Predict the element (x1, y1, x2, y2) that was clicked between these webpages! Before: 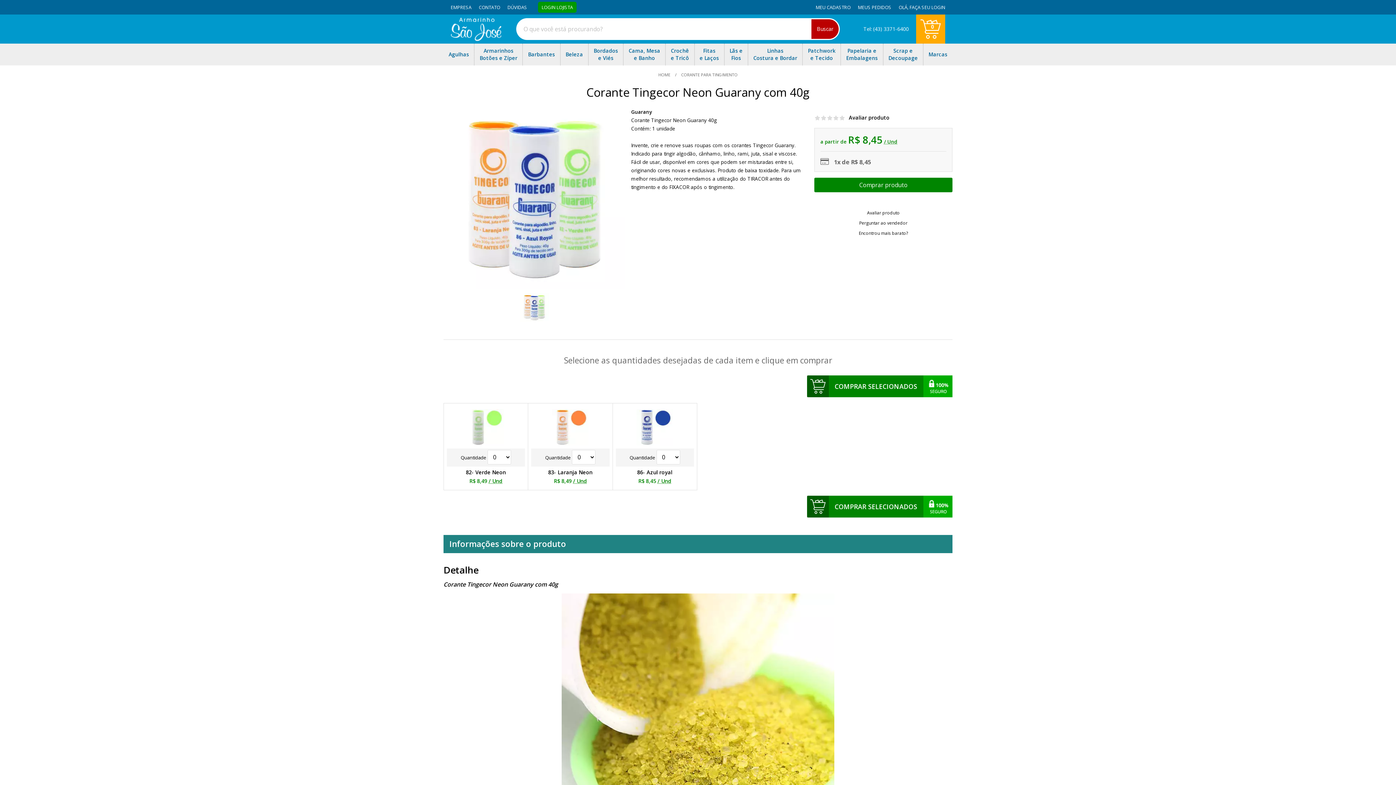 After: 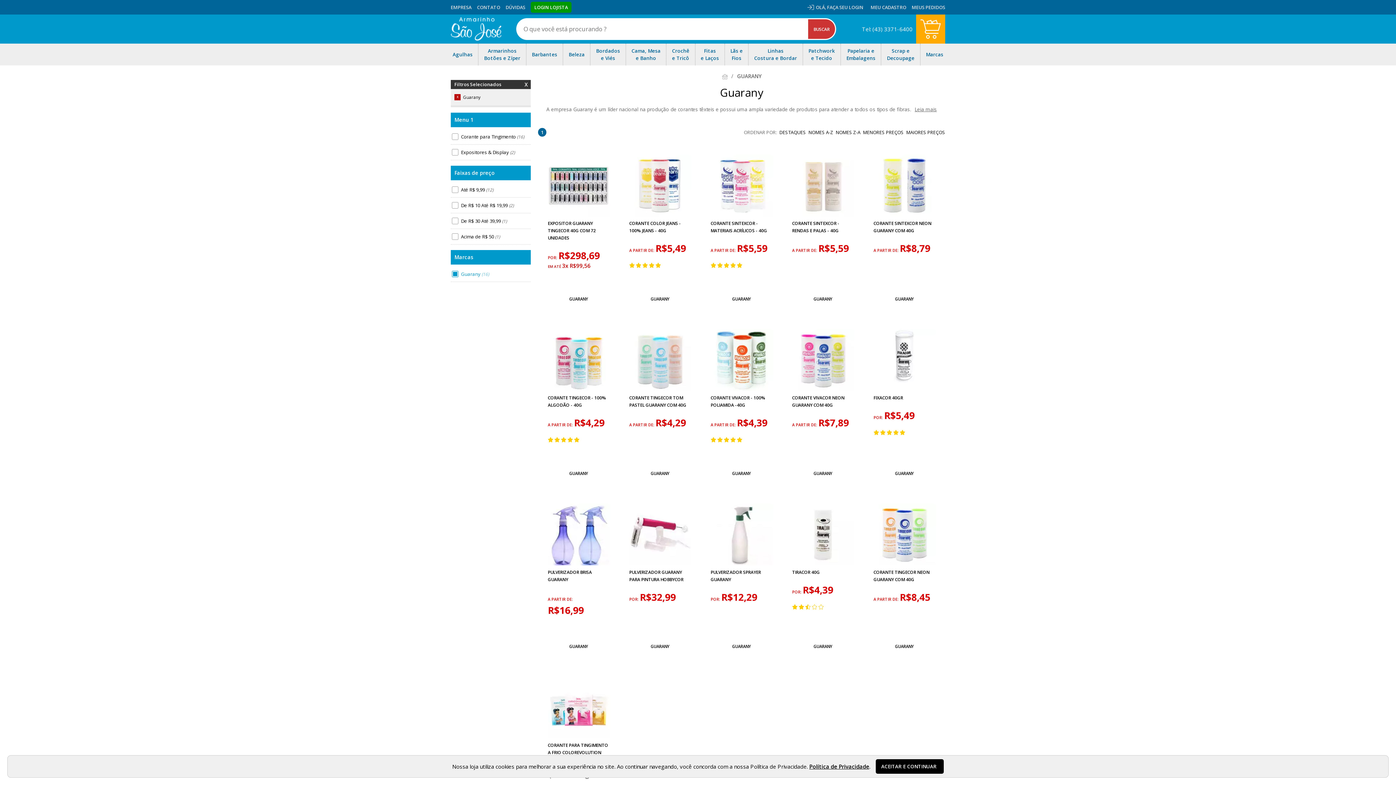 Action: bbox: (631, 108, 652, 115) label: Guarany